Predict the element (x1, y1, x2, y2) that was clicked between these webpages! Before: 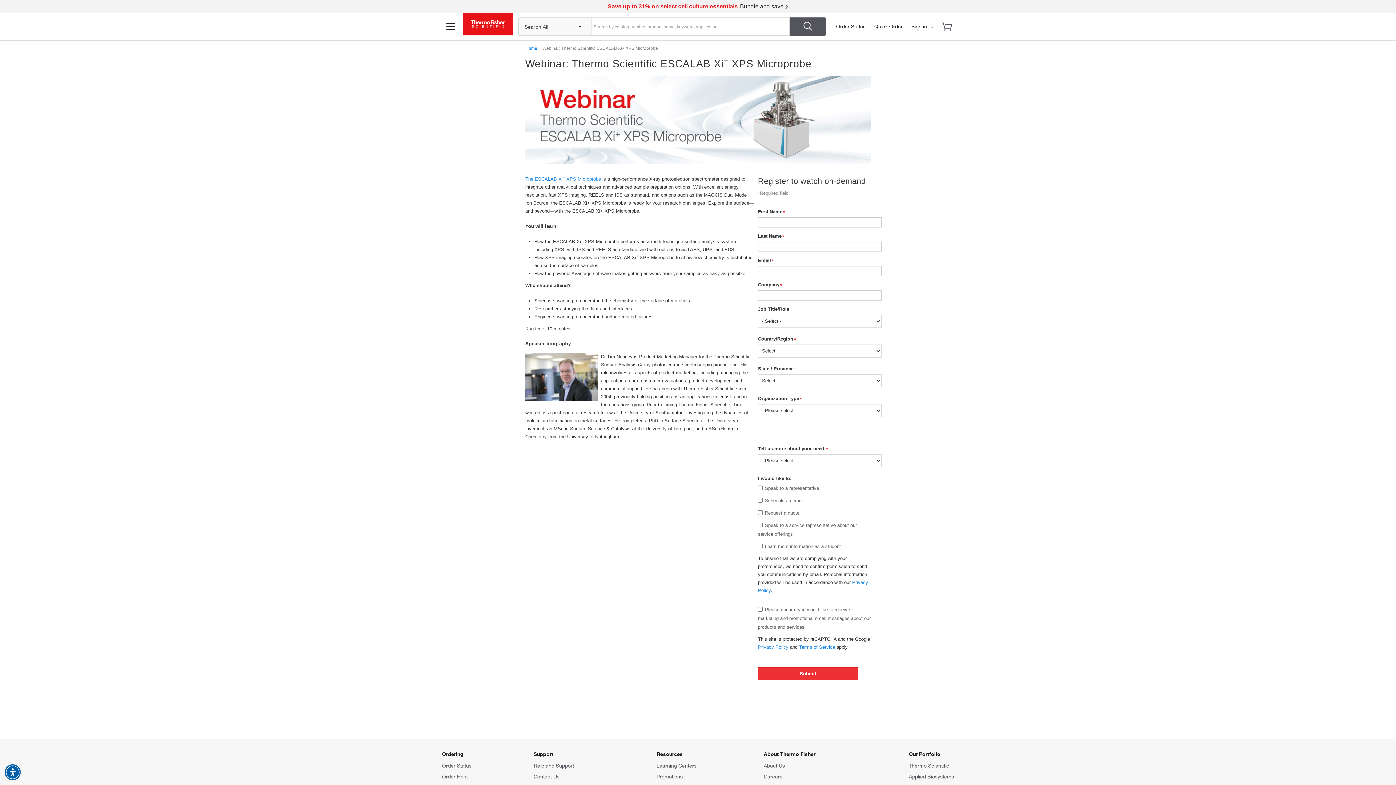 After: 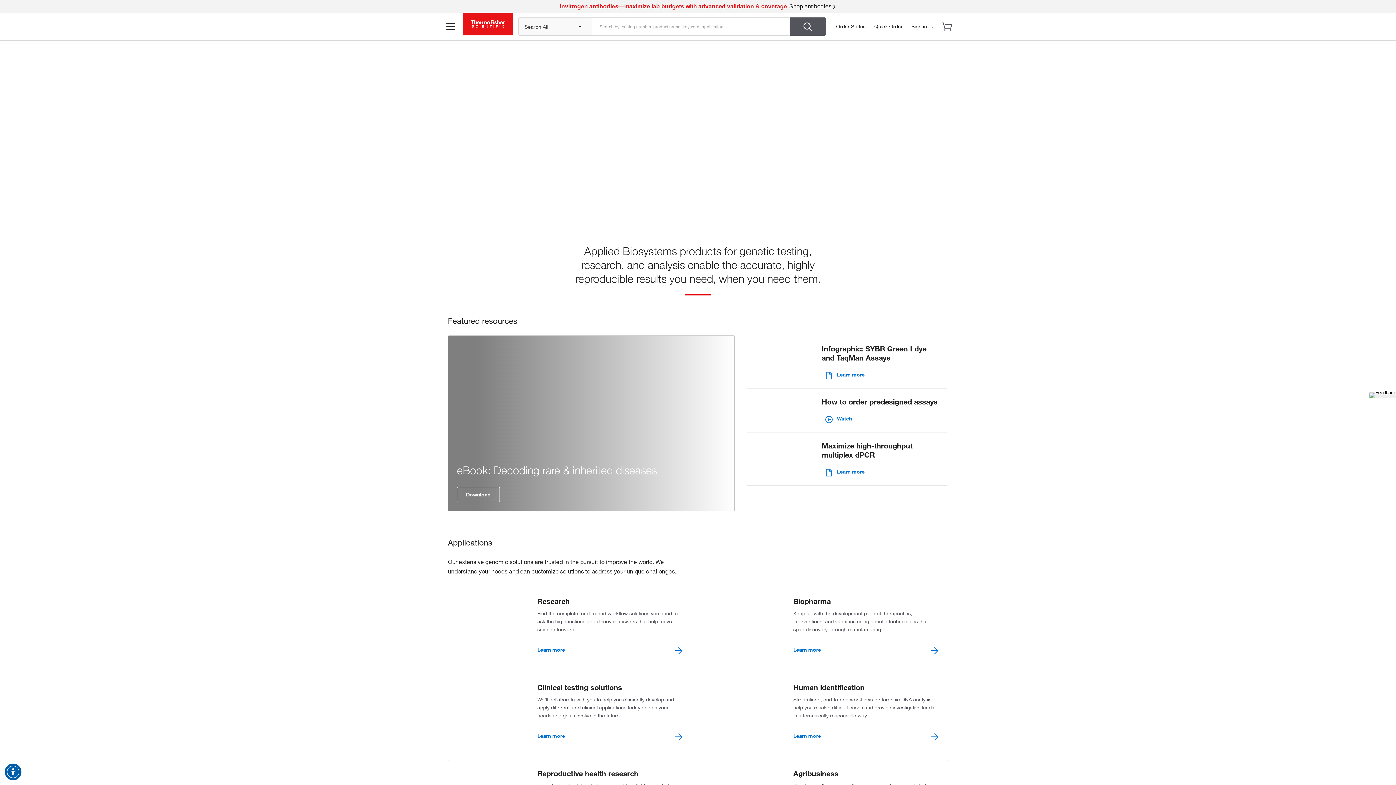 Action: bbox: (909, 773, 954, 779) label: Applied Biosystems